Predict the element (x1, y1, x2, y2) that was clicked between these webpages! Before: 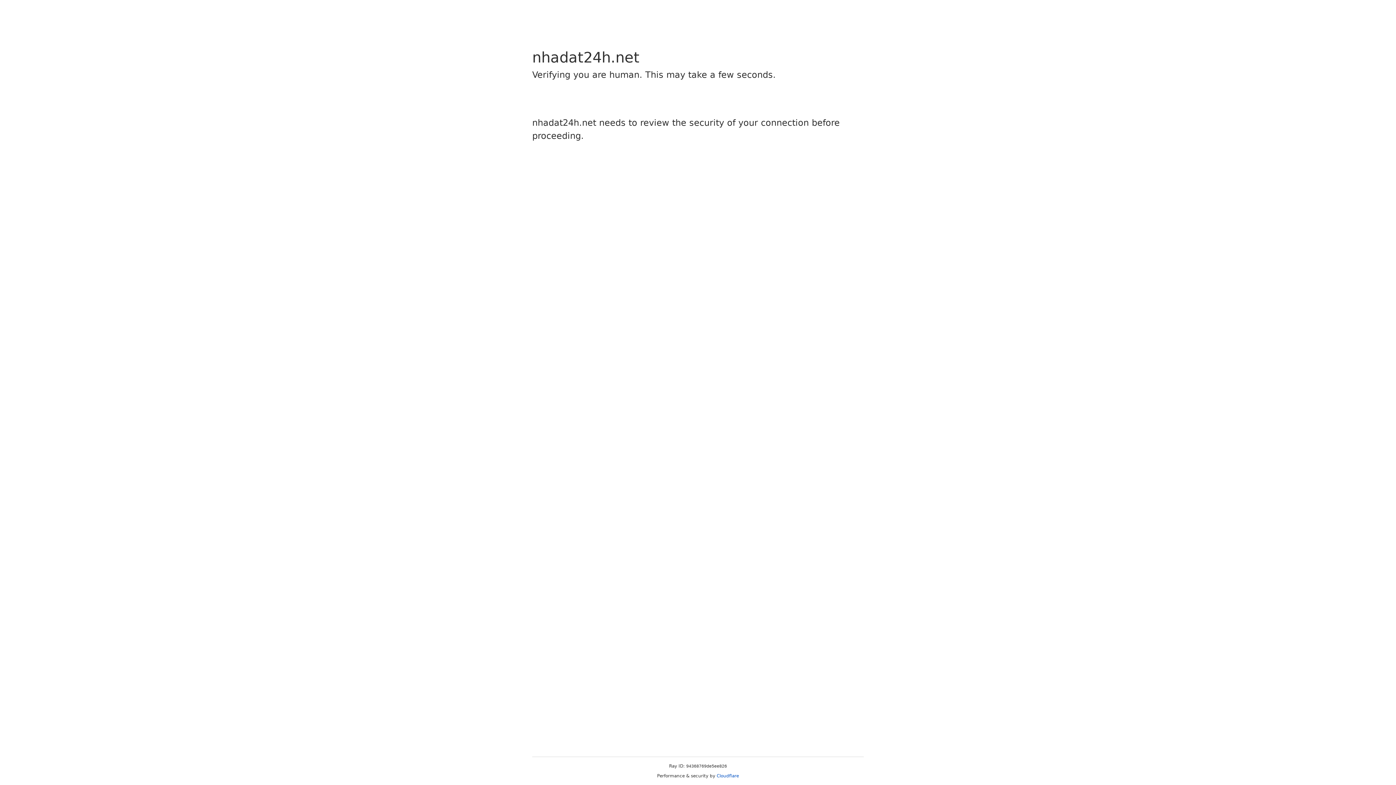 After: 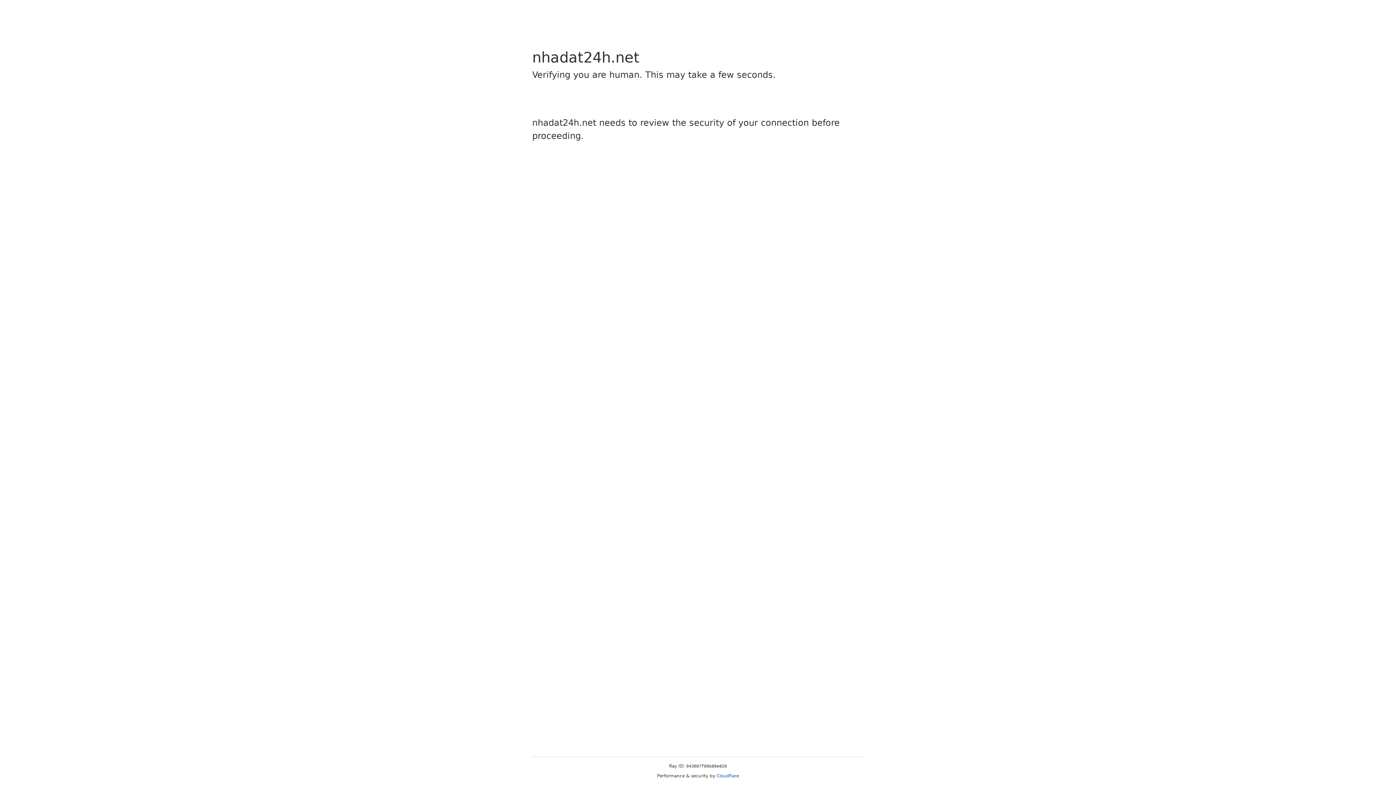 Action: label: Cloudflare bbox: (716, 773, 739, 778)